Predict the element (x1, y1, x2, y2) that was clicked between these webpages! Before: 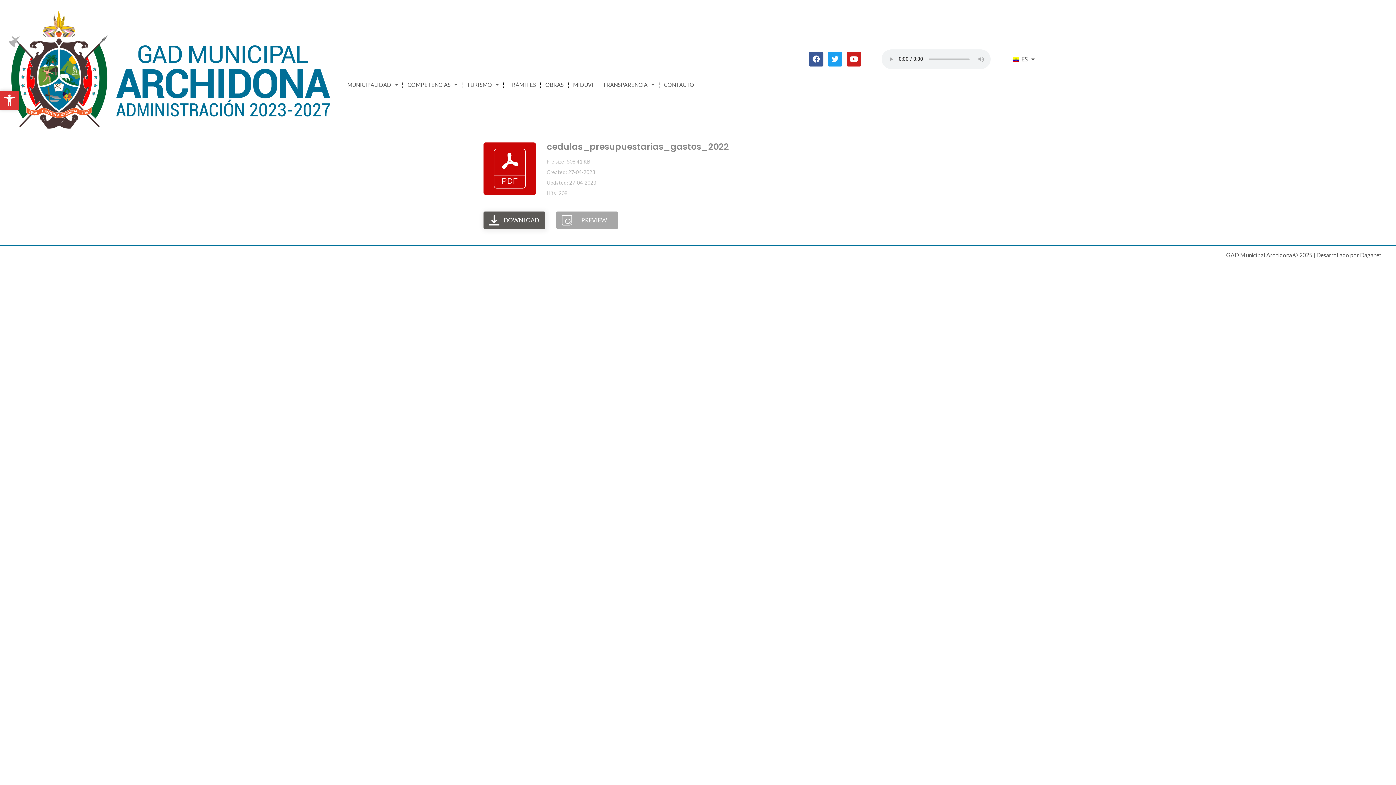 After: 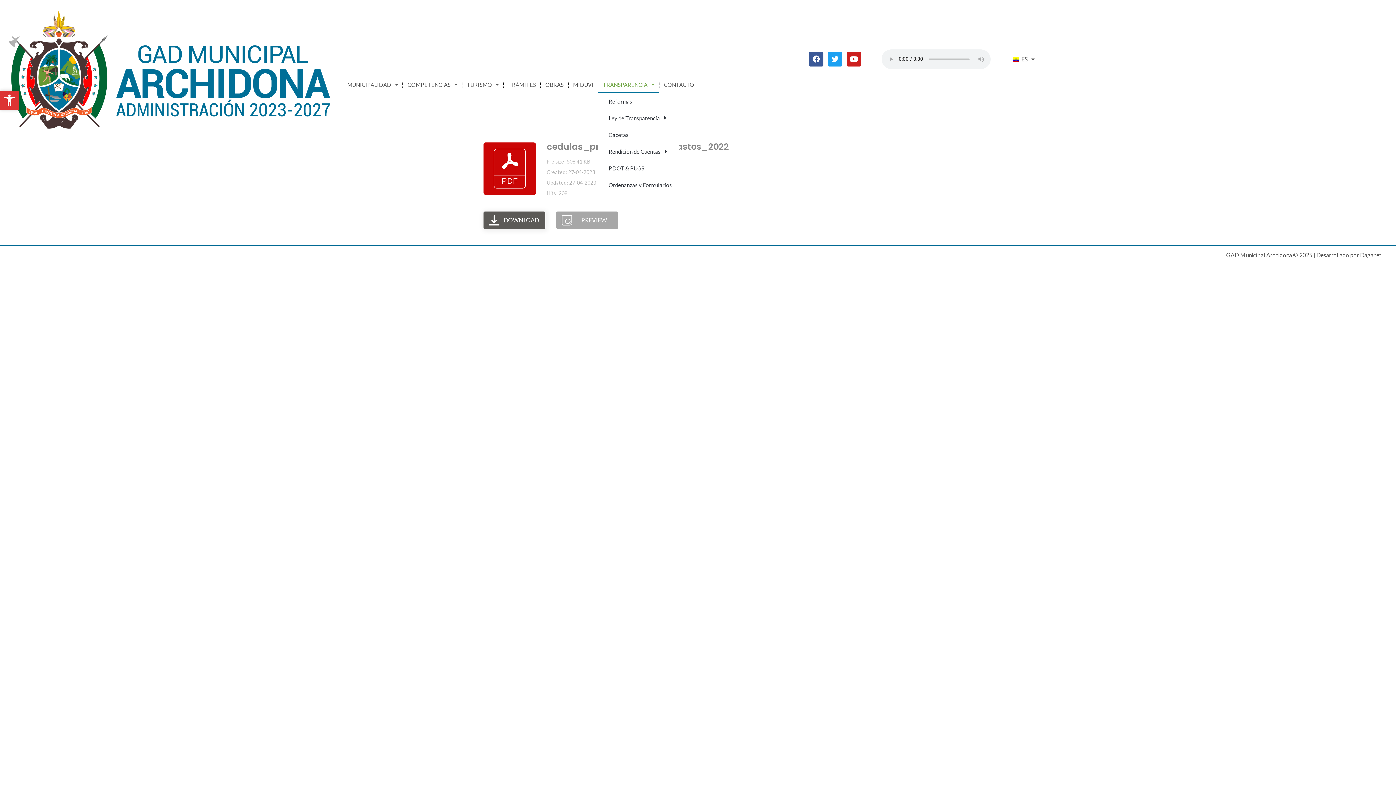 Action: label: TRANSPARENCIA bbox: (598, 76, 658, 93)